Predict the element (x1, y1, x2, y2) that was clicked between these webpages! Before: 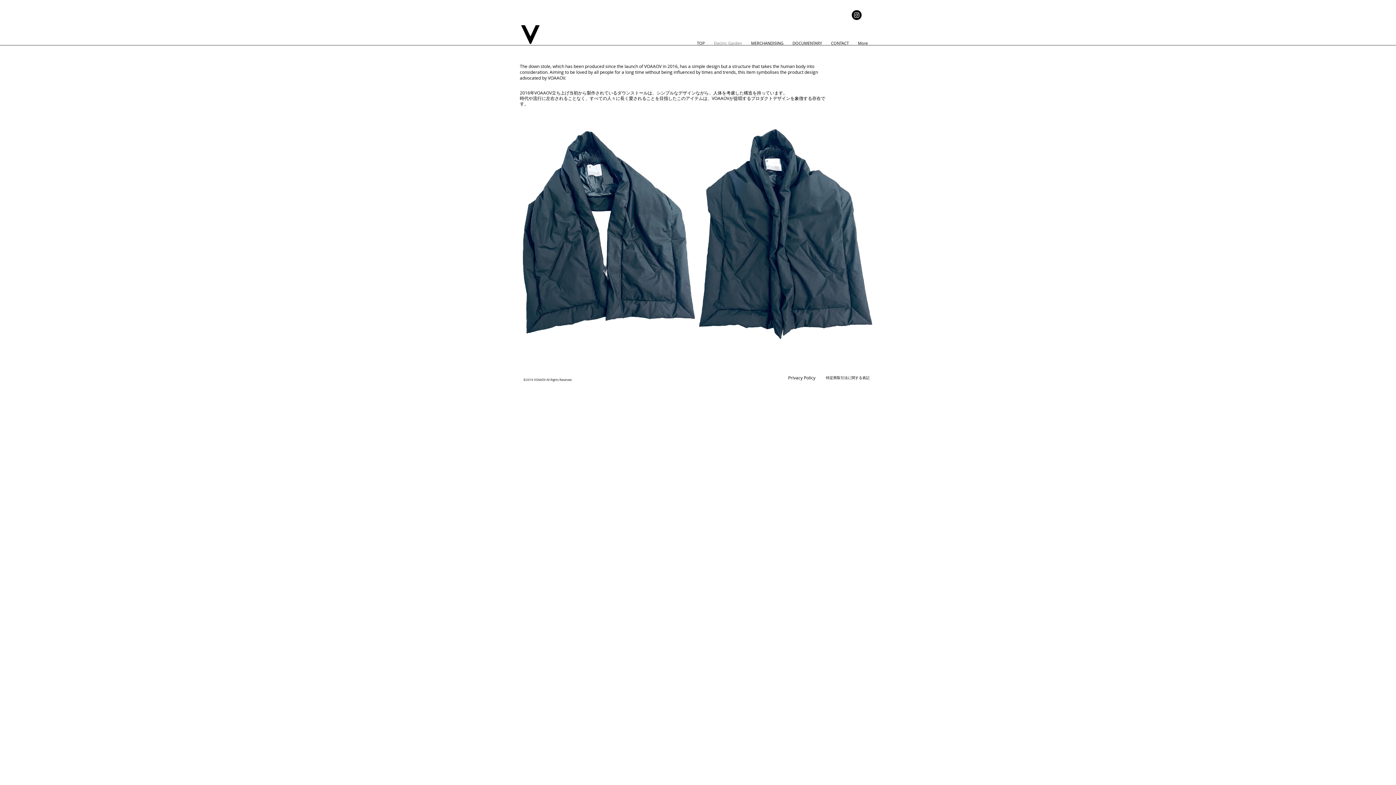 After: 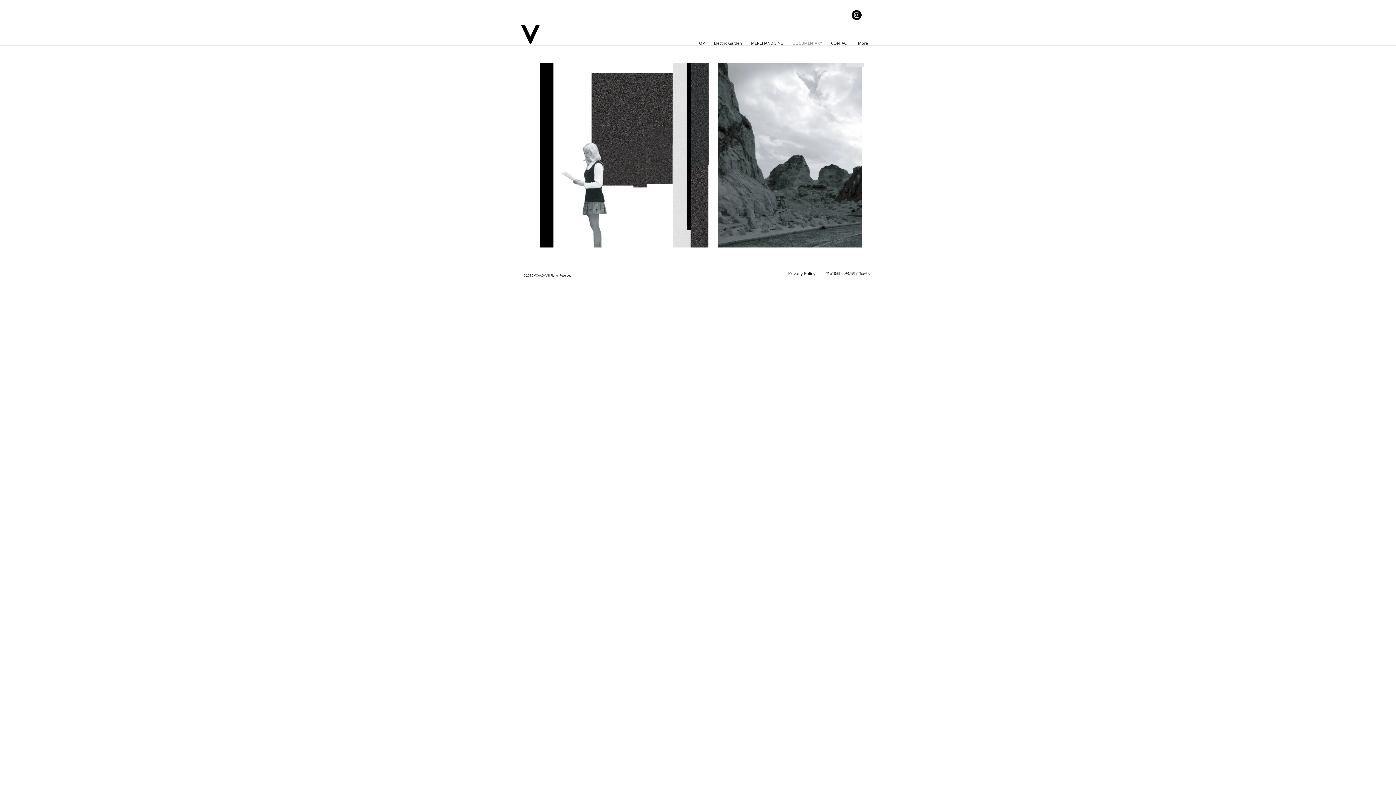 Action: label: DOCUMENTARY bbox: (788, 40, 826, 45)